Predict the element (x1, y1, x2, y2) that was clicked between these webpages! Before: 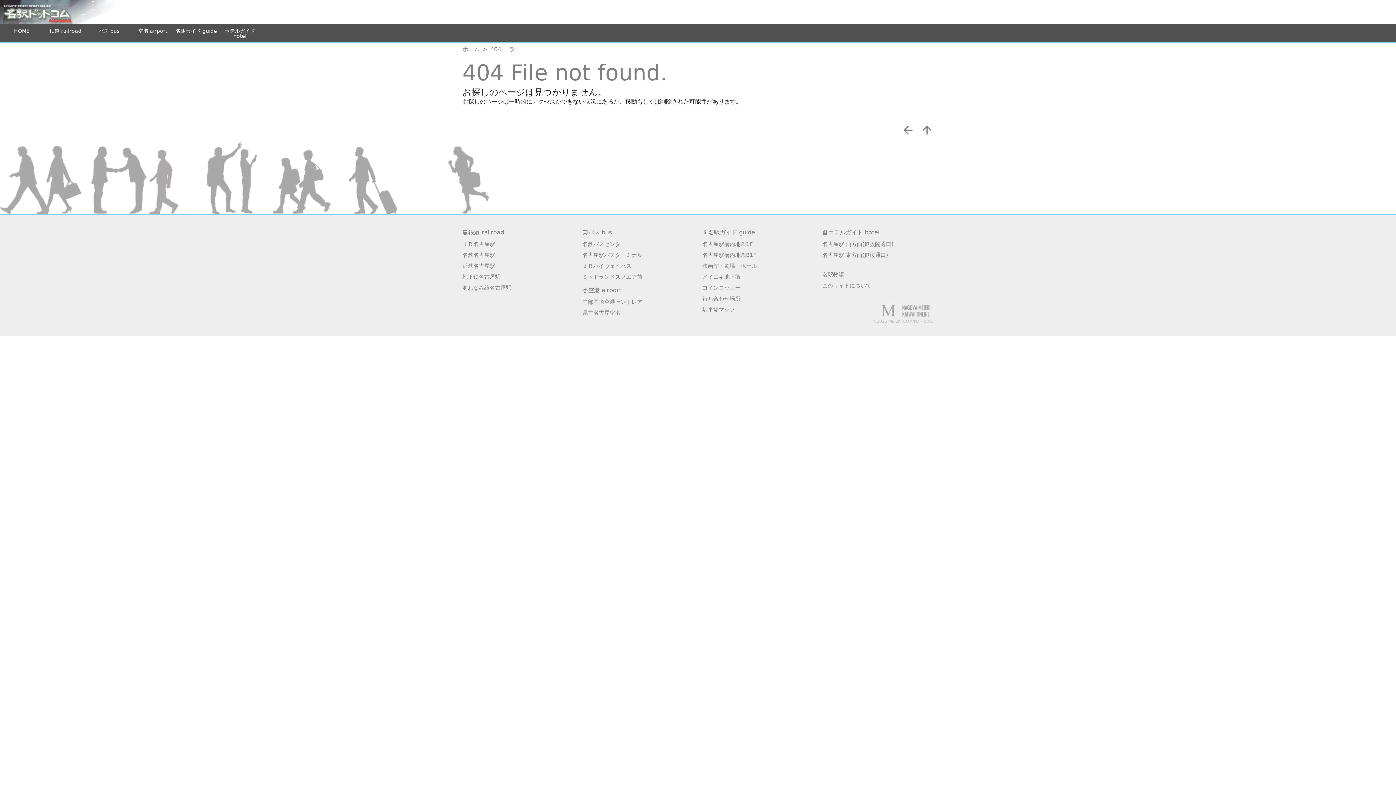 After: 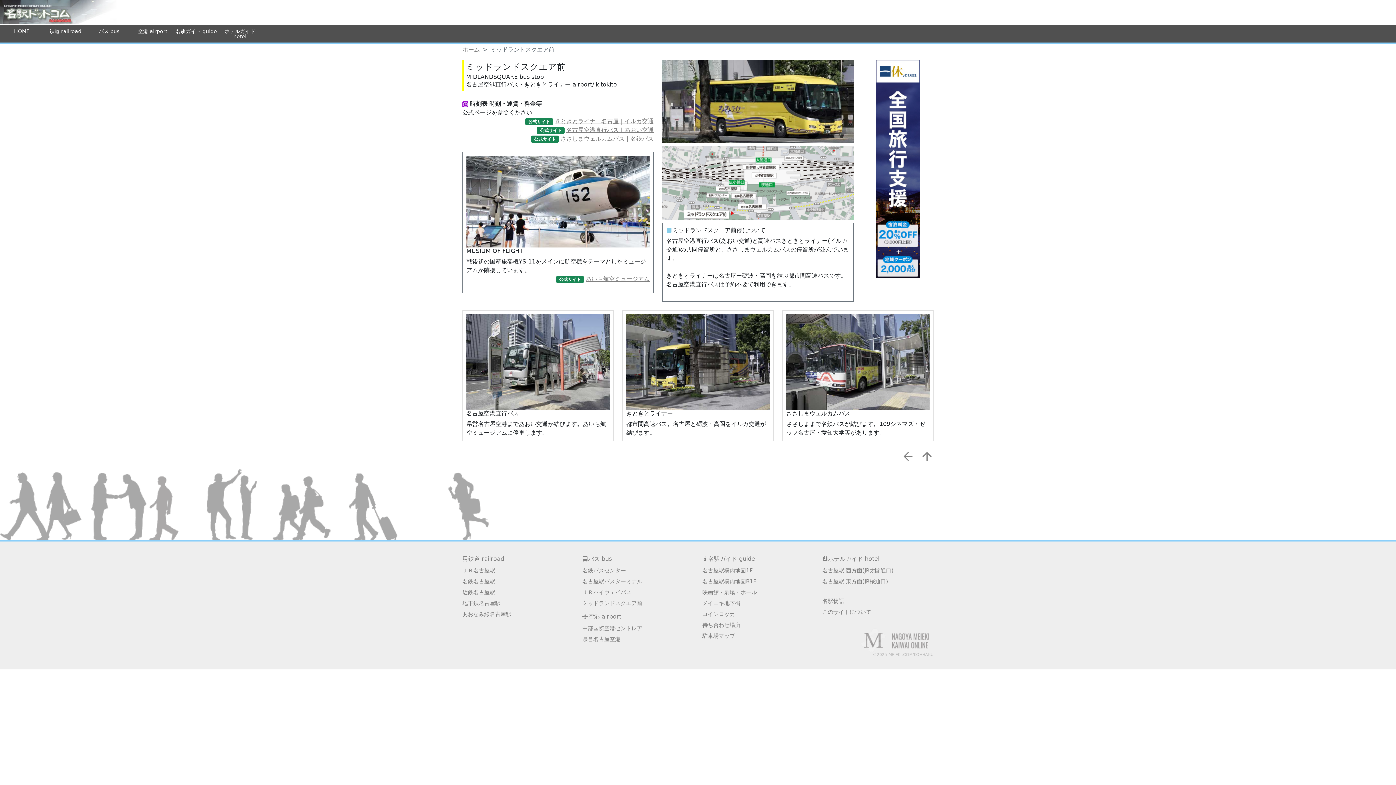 Action: label: ミッドランドスクエア前 bbox: (582, 273, 642, 280)